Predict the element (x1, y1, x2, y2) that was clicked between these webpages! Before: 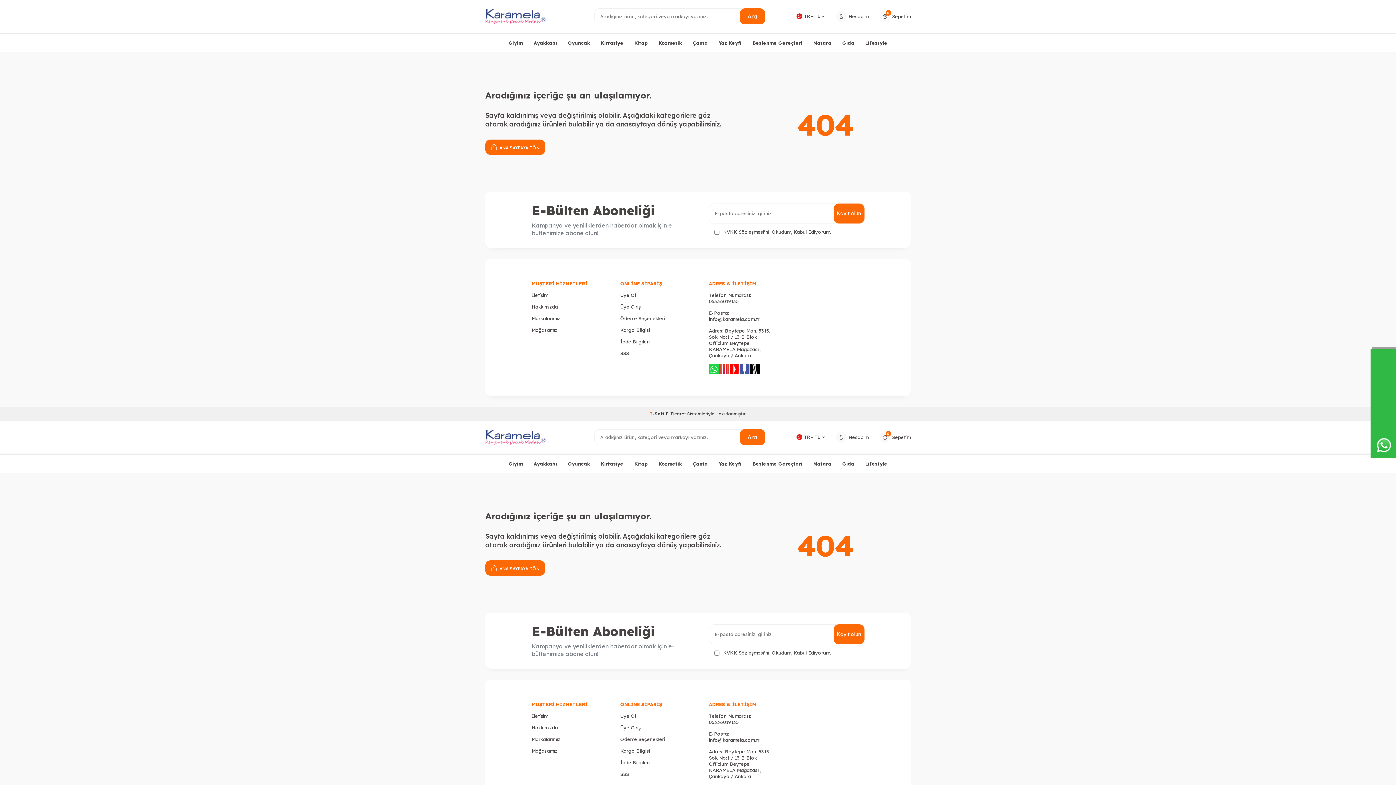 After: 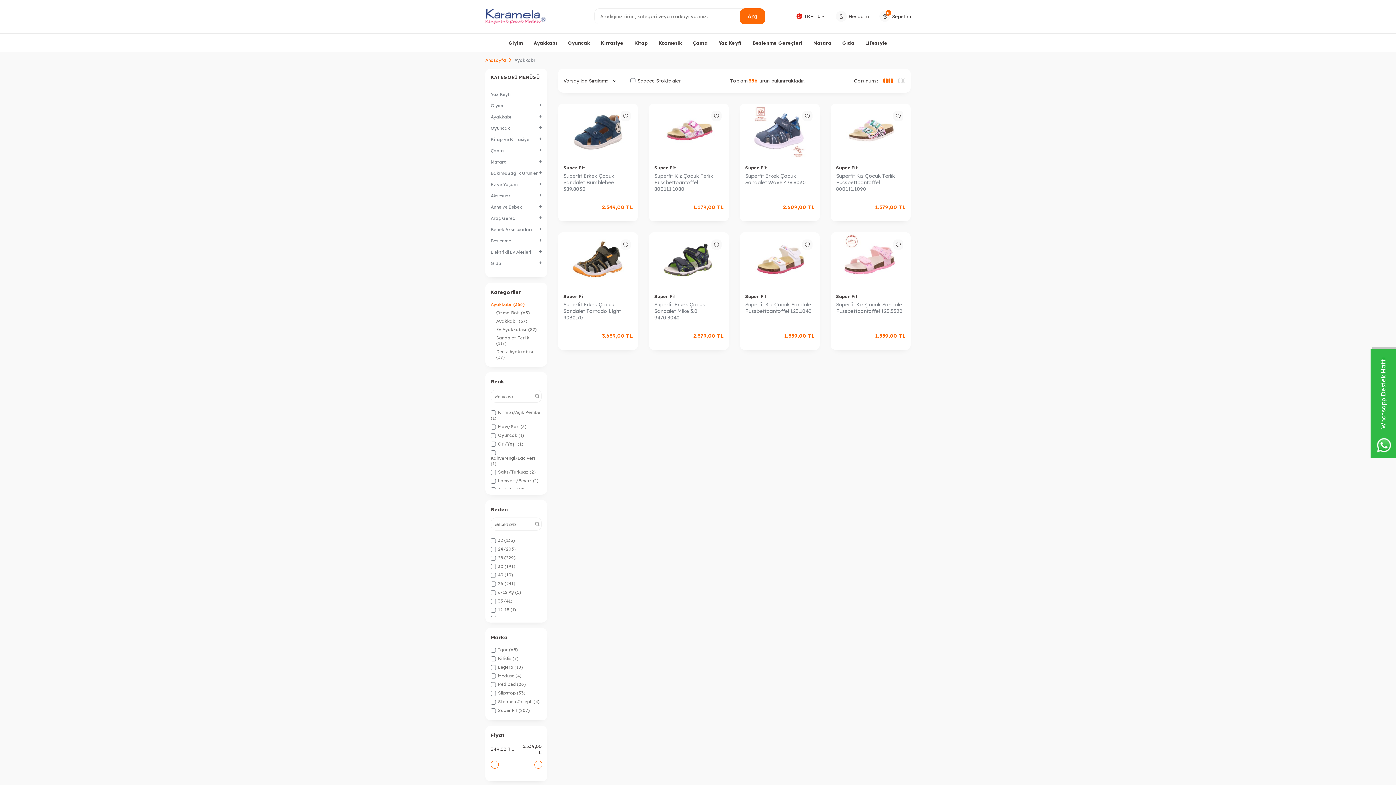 Action: label: Ayakkabı bbox: (533, 33, 557, 52)